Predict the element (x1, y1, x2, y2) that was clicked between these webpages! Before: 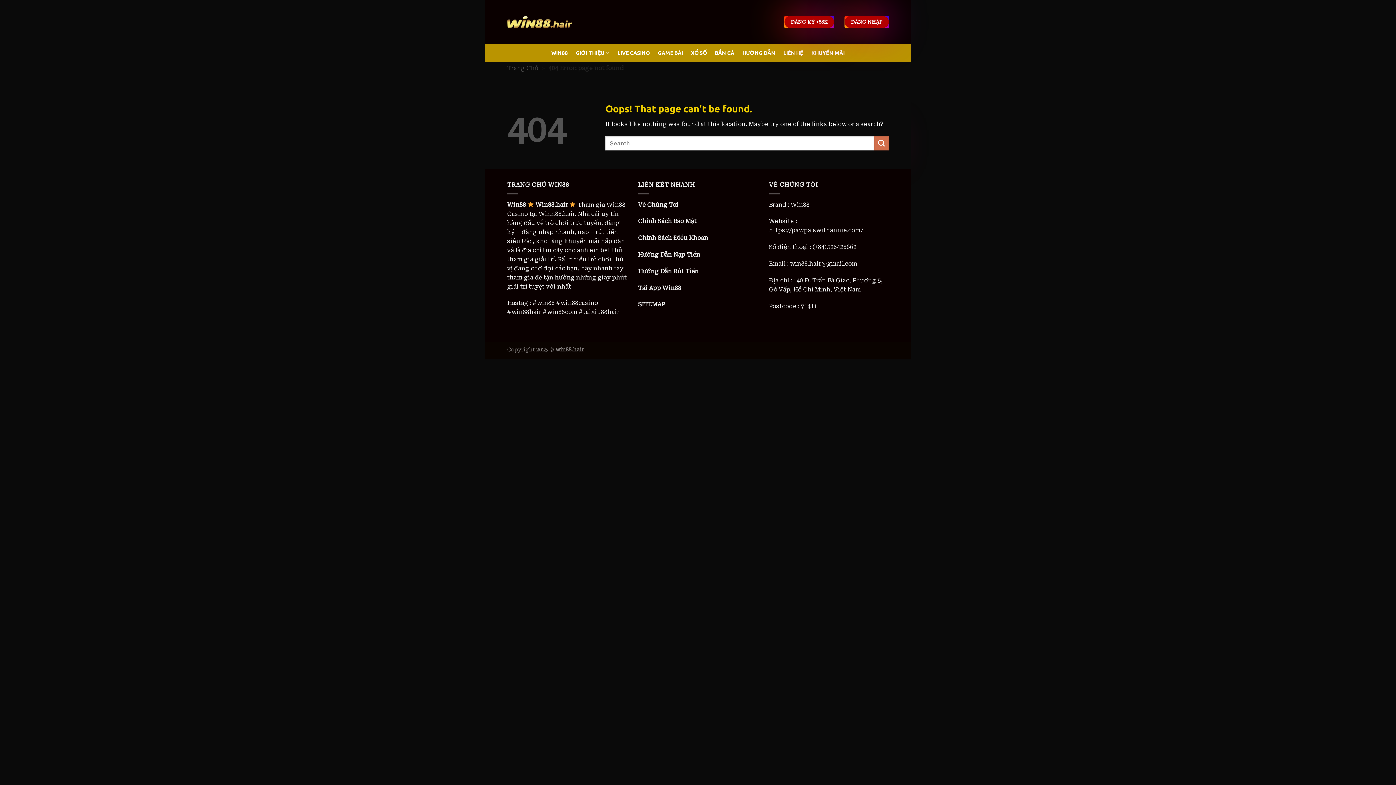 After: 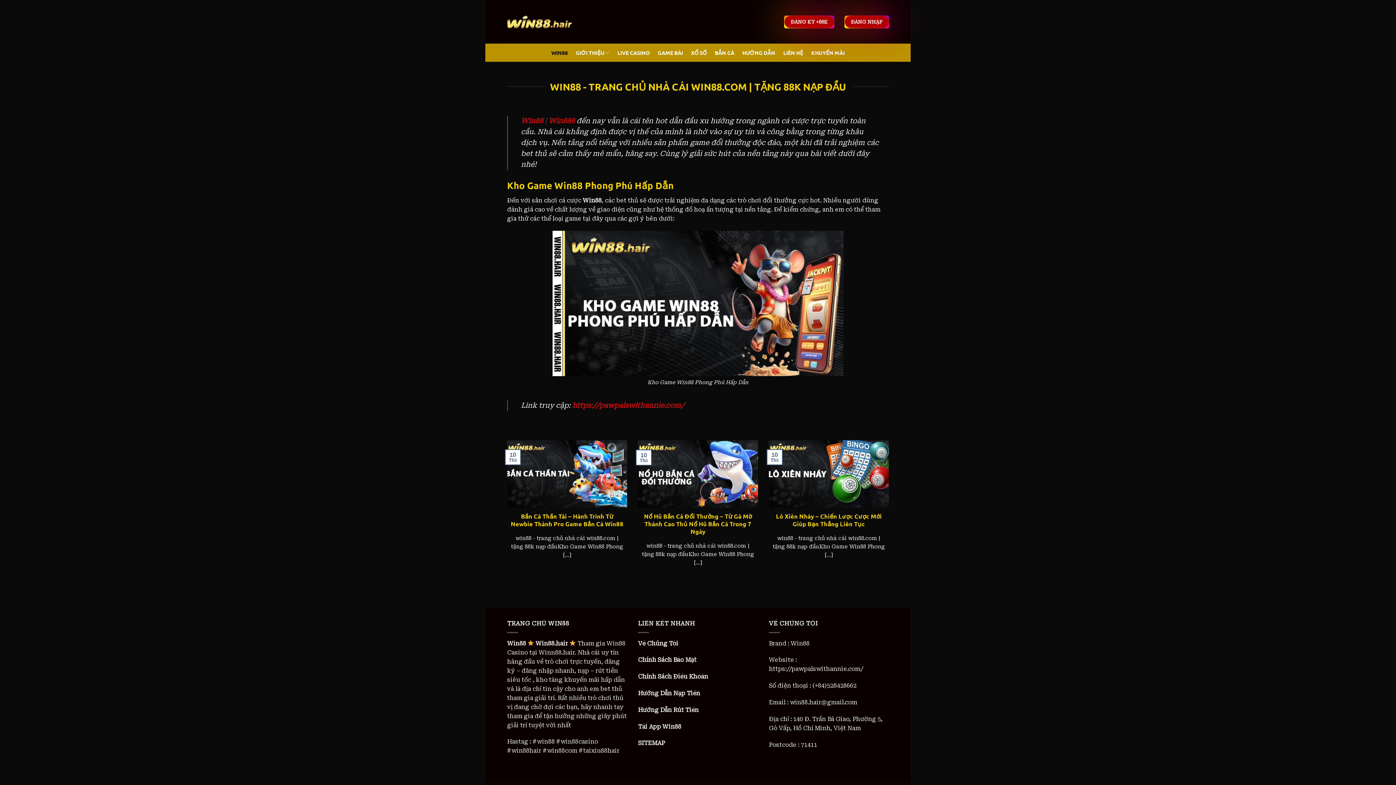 Action: bbox: (507, 0, 629, 43)